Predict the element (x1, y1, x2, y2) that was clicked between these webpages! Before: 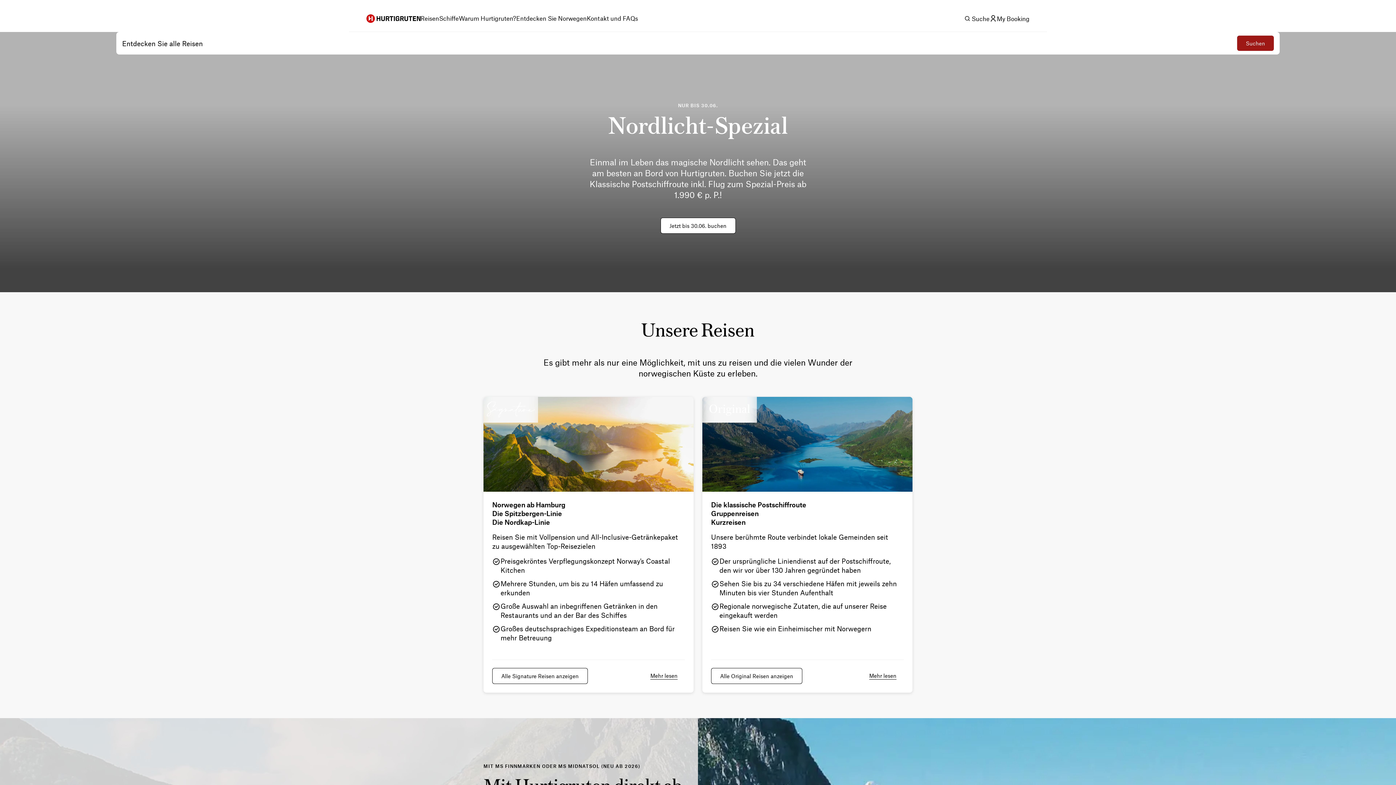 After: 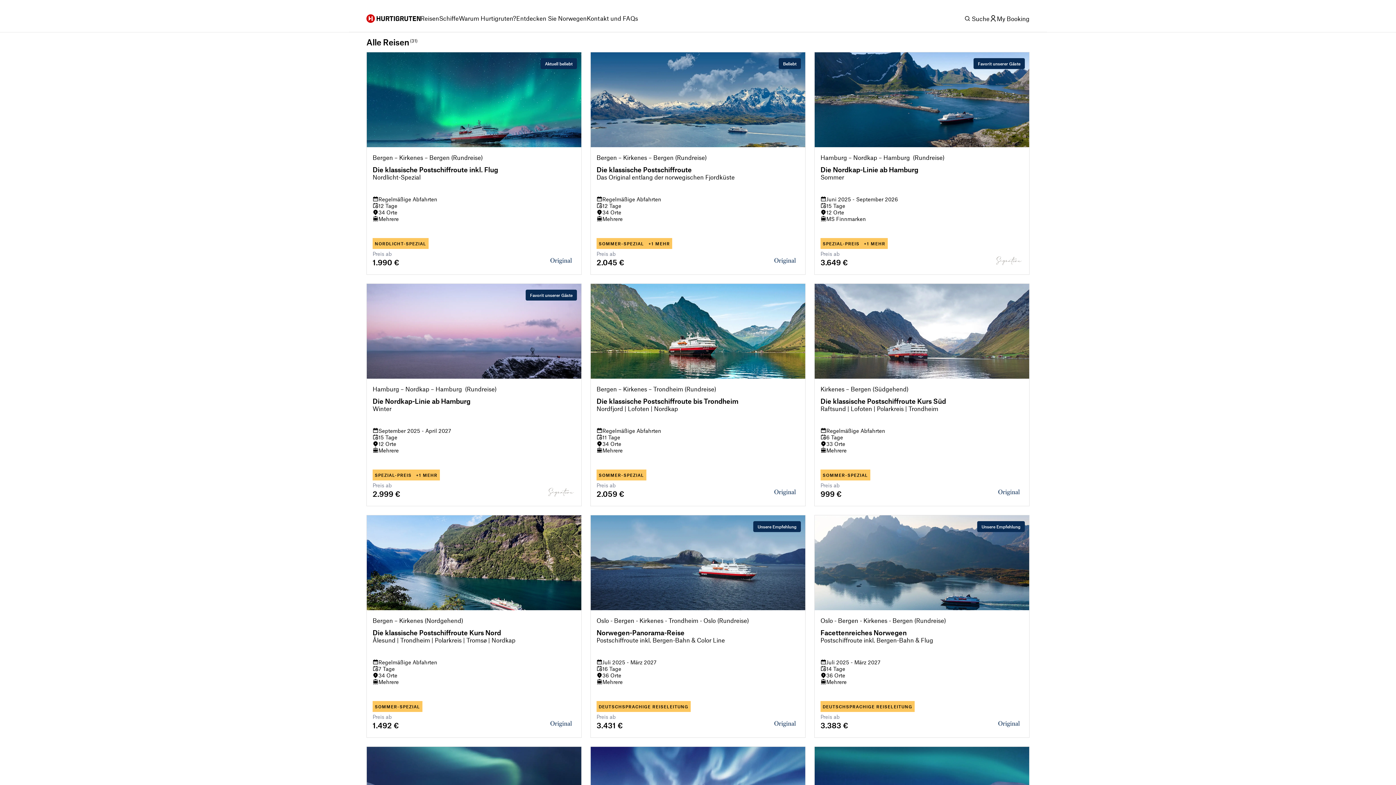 Action: bbox: (1237, 35, 1274, 50) label: Suchen